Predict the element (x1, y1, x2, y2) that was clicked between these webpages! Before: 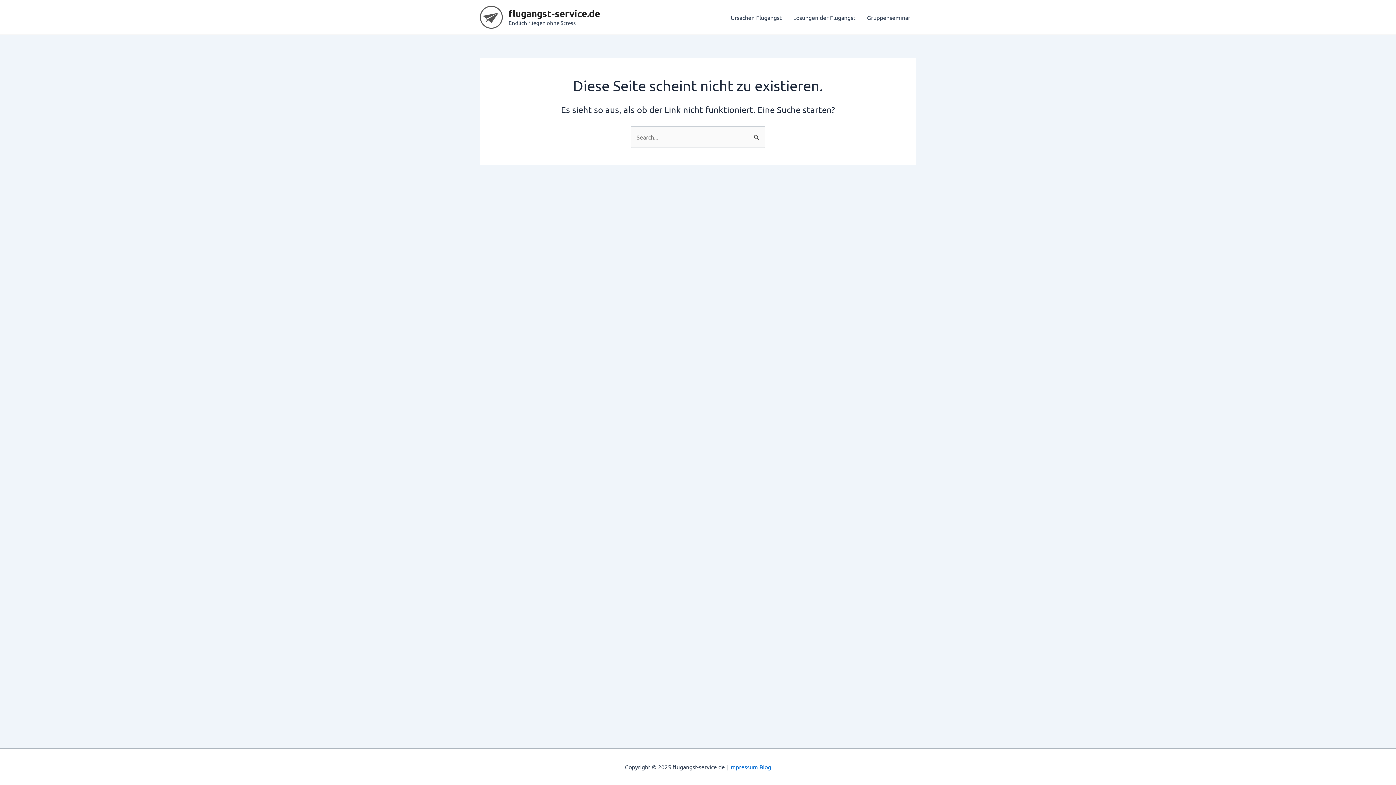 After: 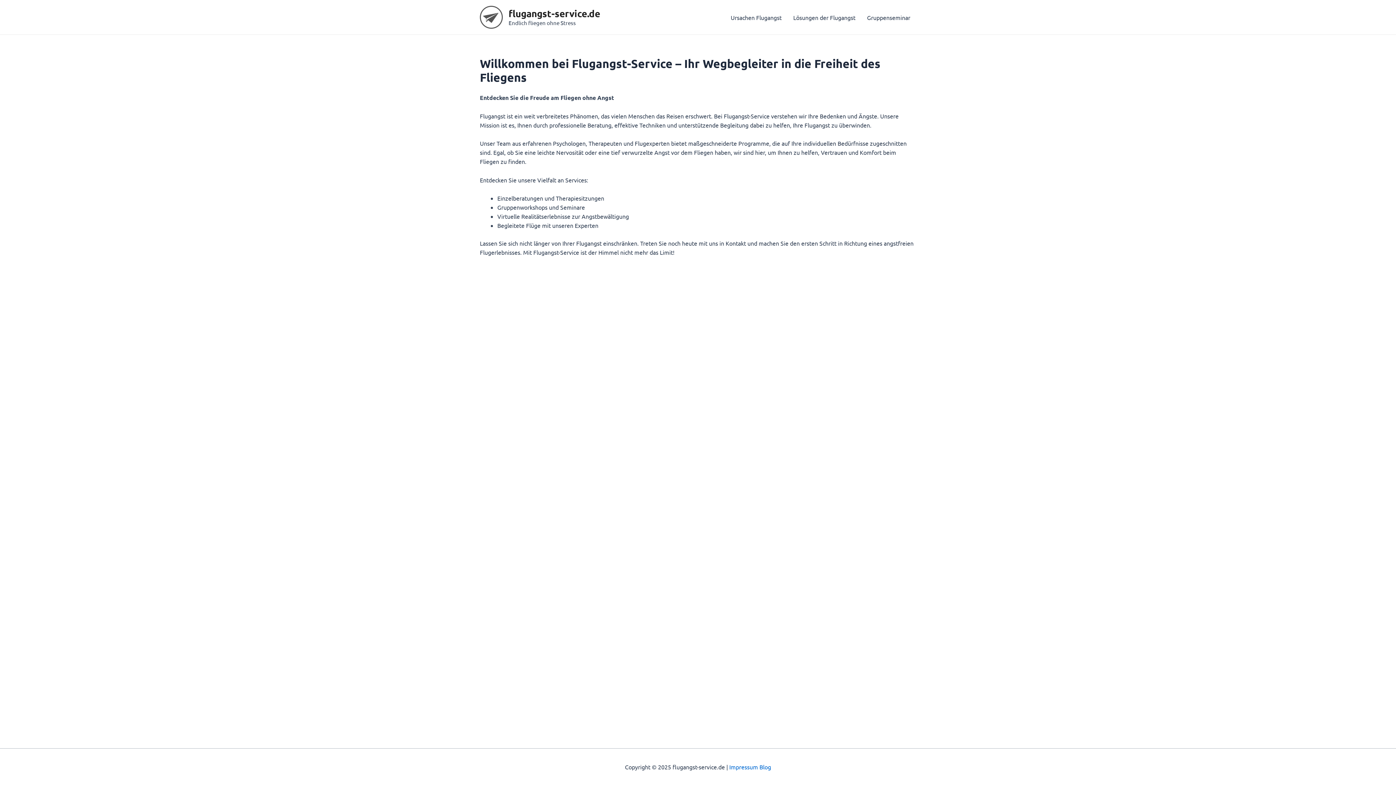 Action: bbox: (480, 12, 502, 19)